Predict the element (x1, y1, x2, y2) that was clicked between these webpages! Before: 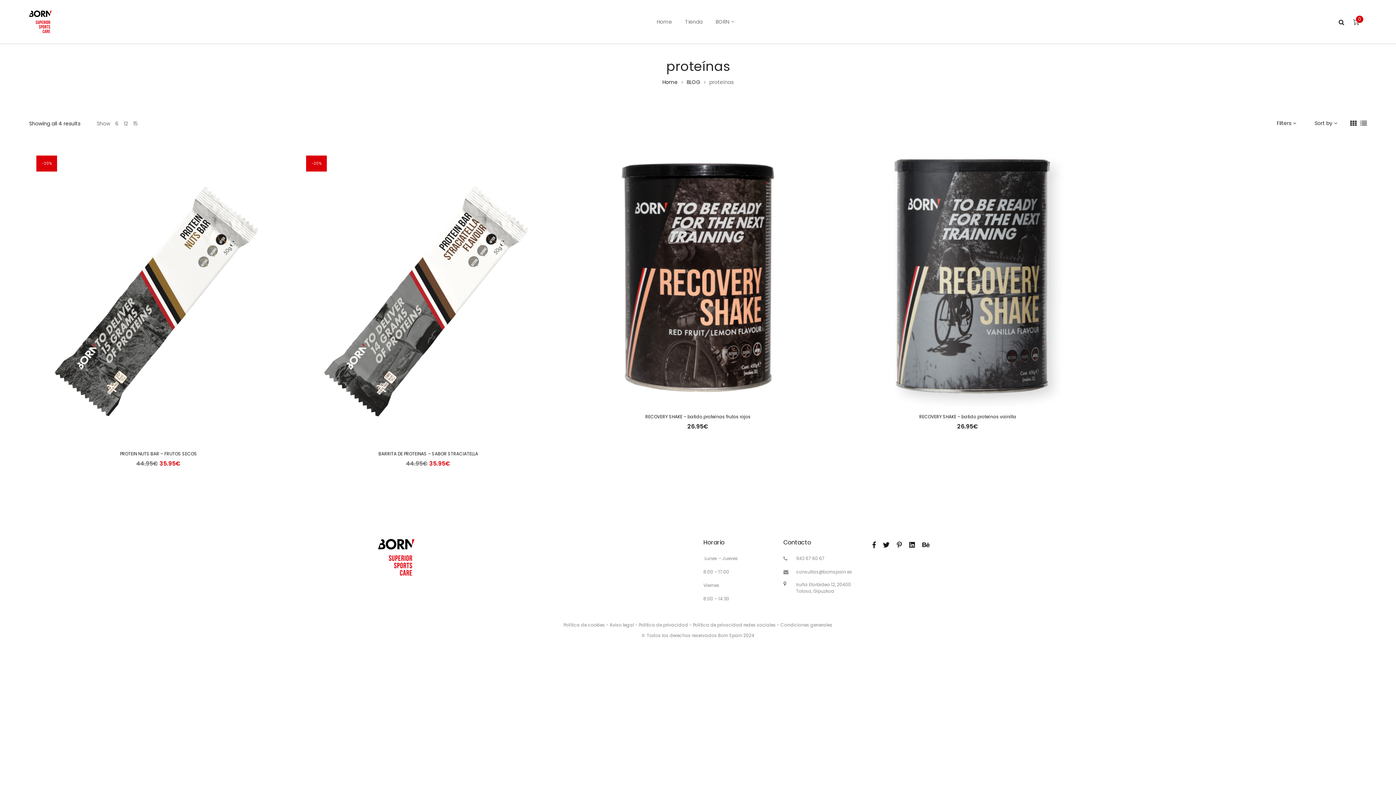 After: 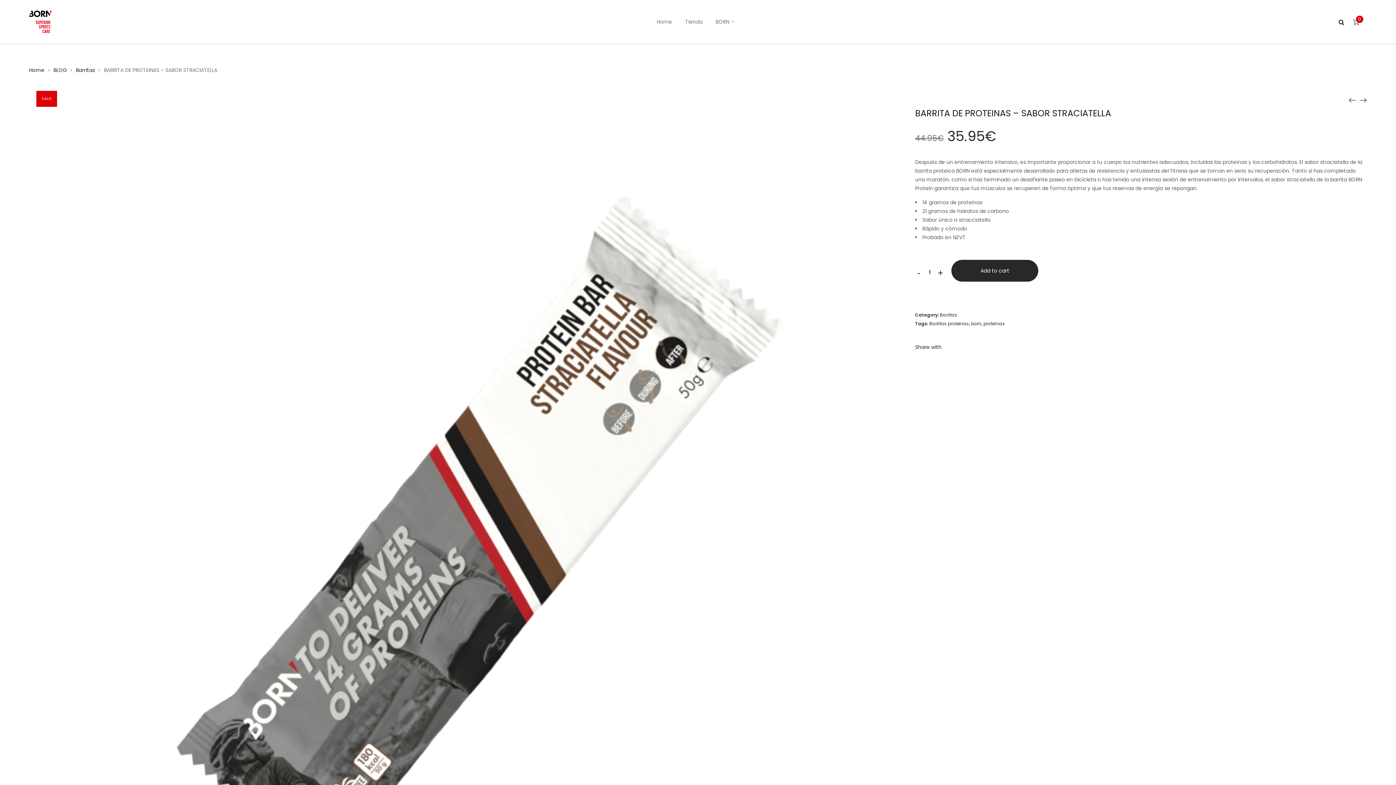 Action: label: 20% bbox: (298, 148, 557, 444)